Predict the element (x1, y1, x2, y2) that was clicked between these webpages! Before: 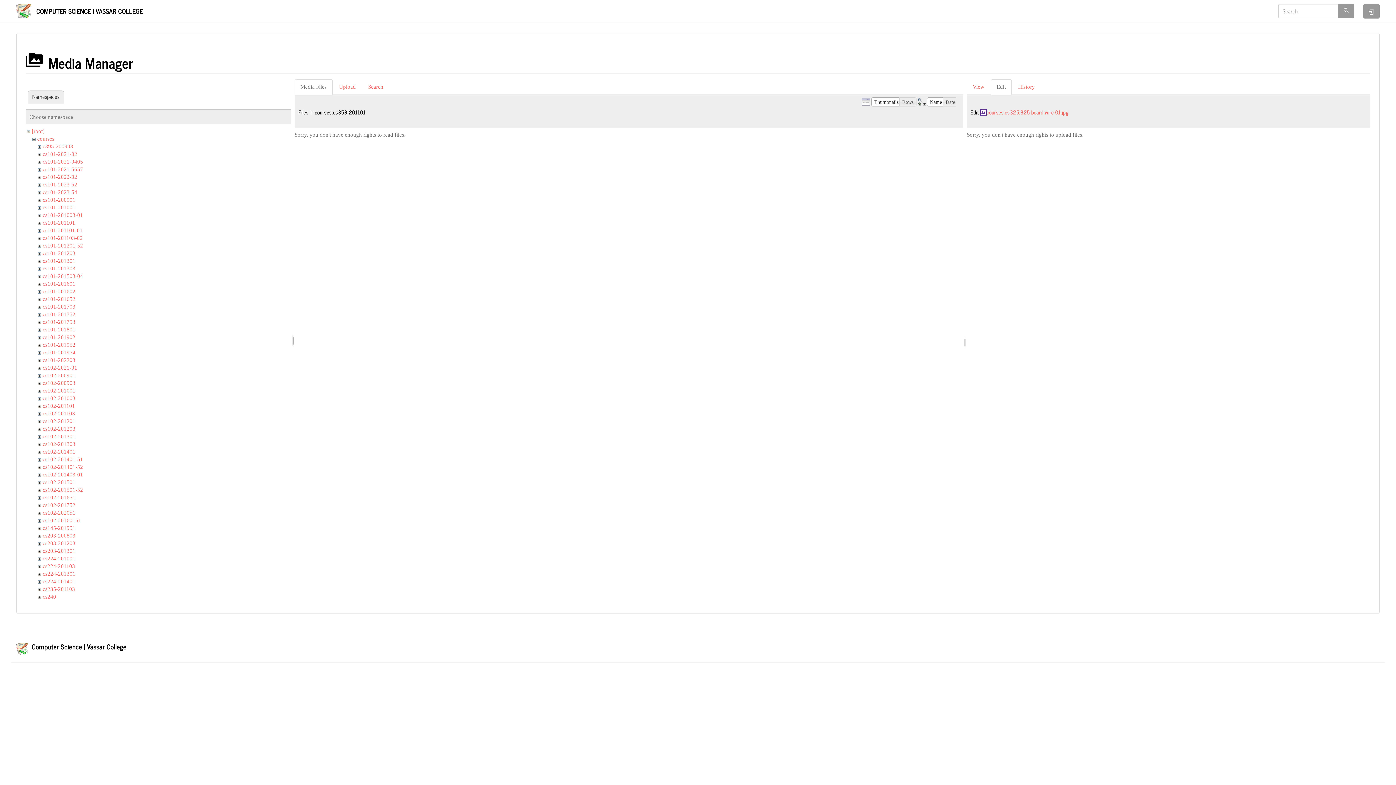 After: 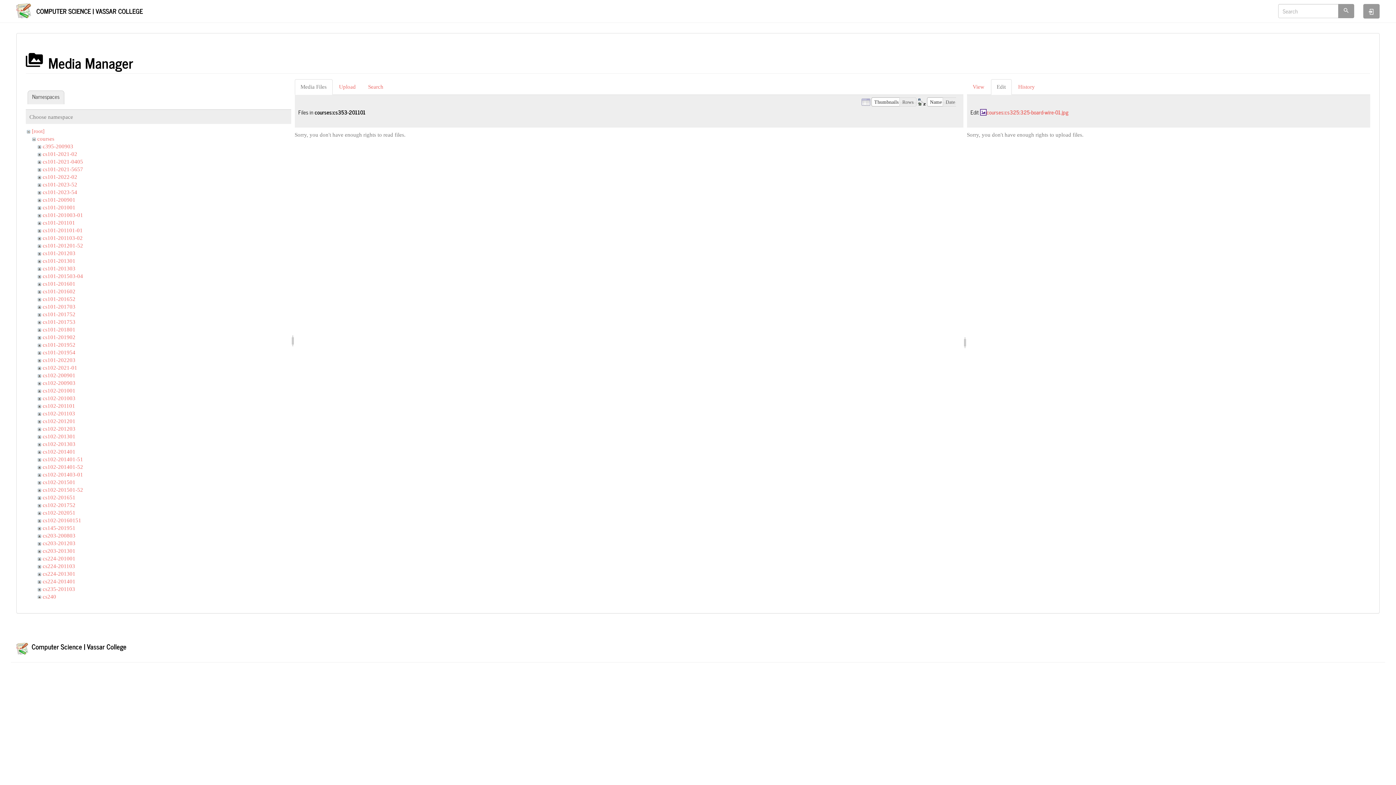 Action: bbox: (294, 79, 332, 95) label: Media Files